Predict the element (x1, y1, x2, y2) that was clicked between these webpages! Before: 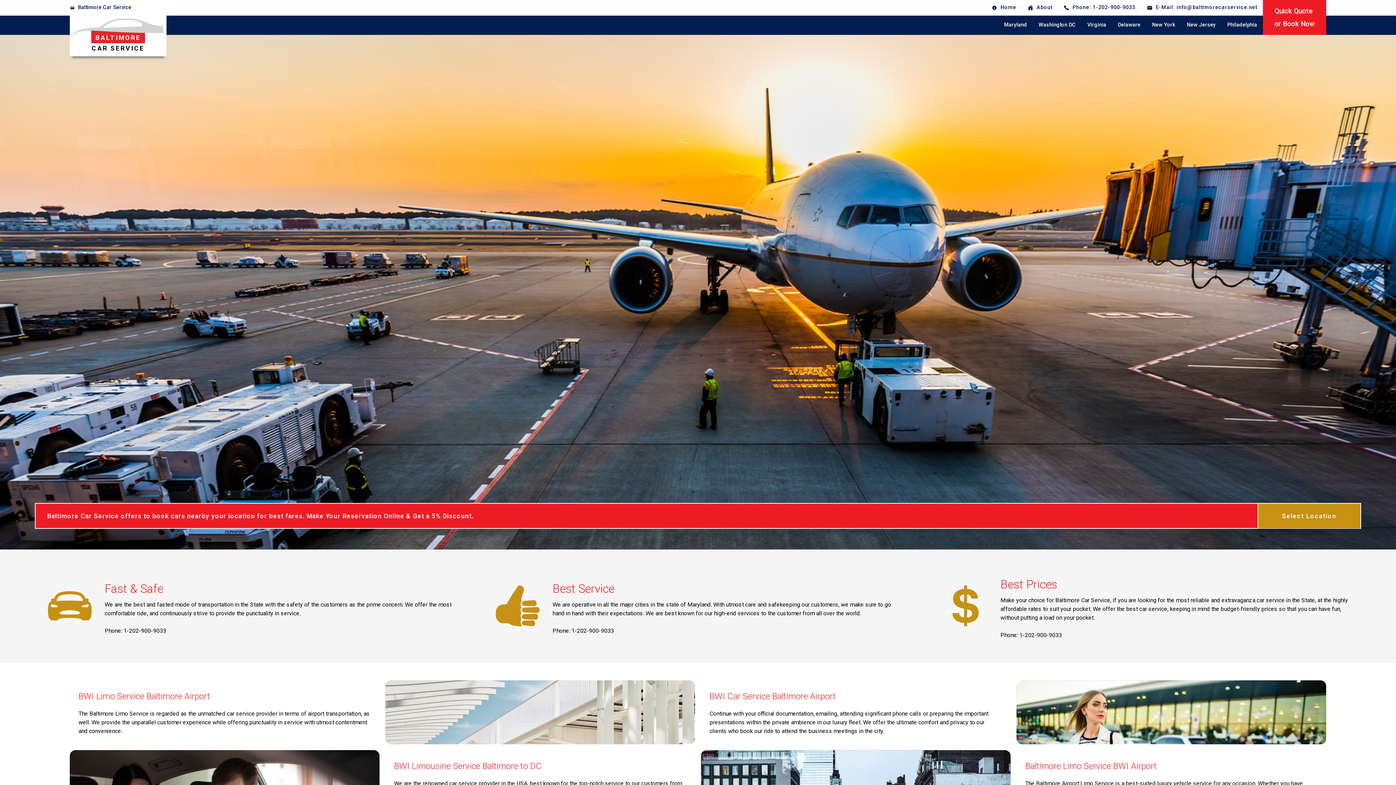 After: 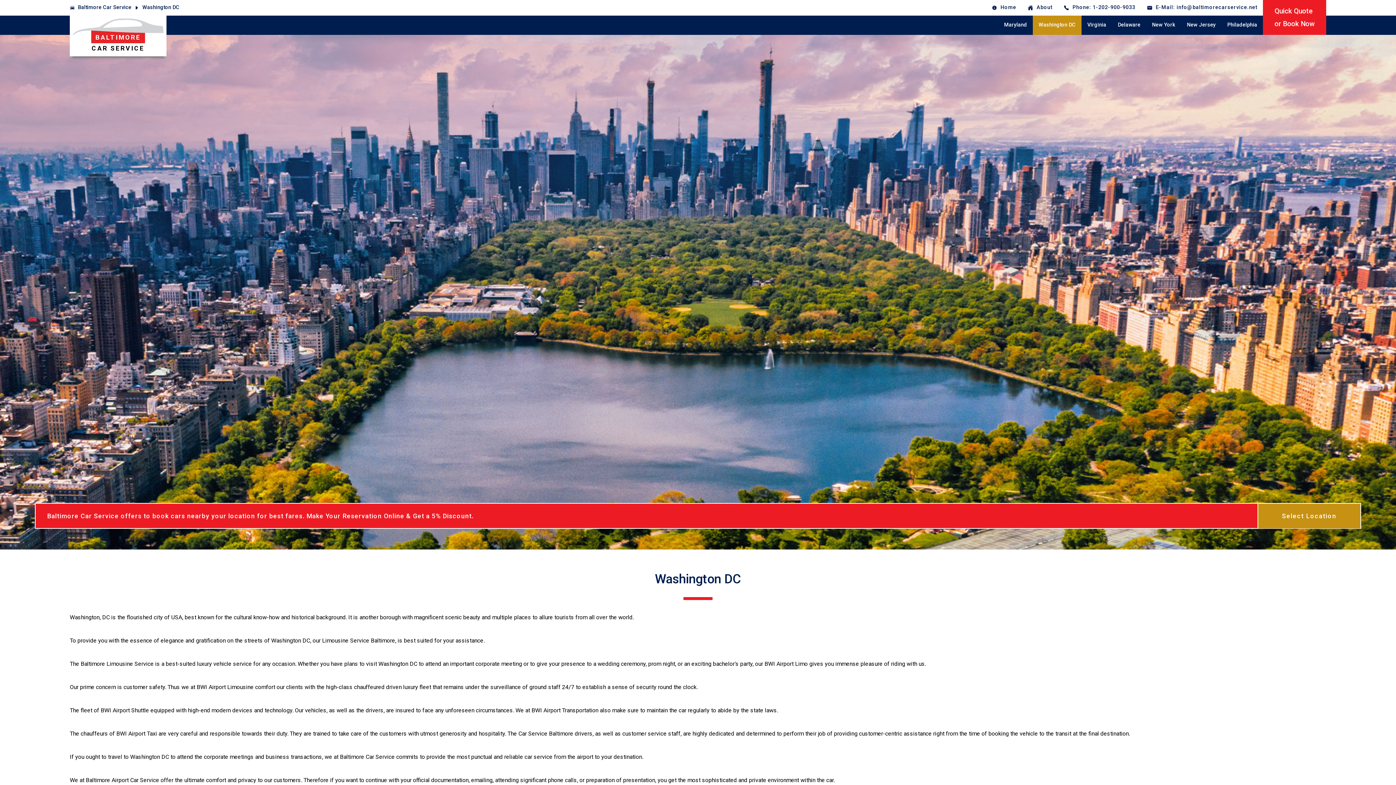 Action: bbox: (1033, 15, 1081, 34) label: Washington DC